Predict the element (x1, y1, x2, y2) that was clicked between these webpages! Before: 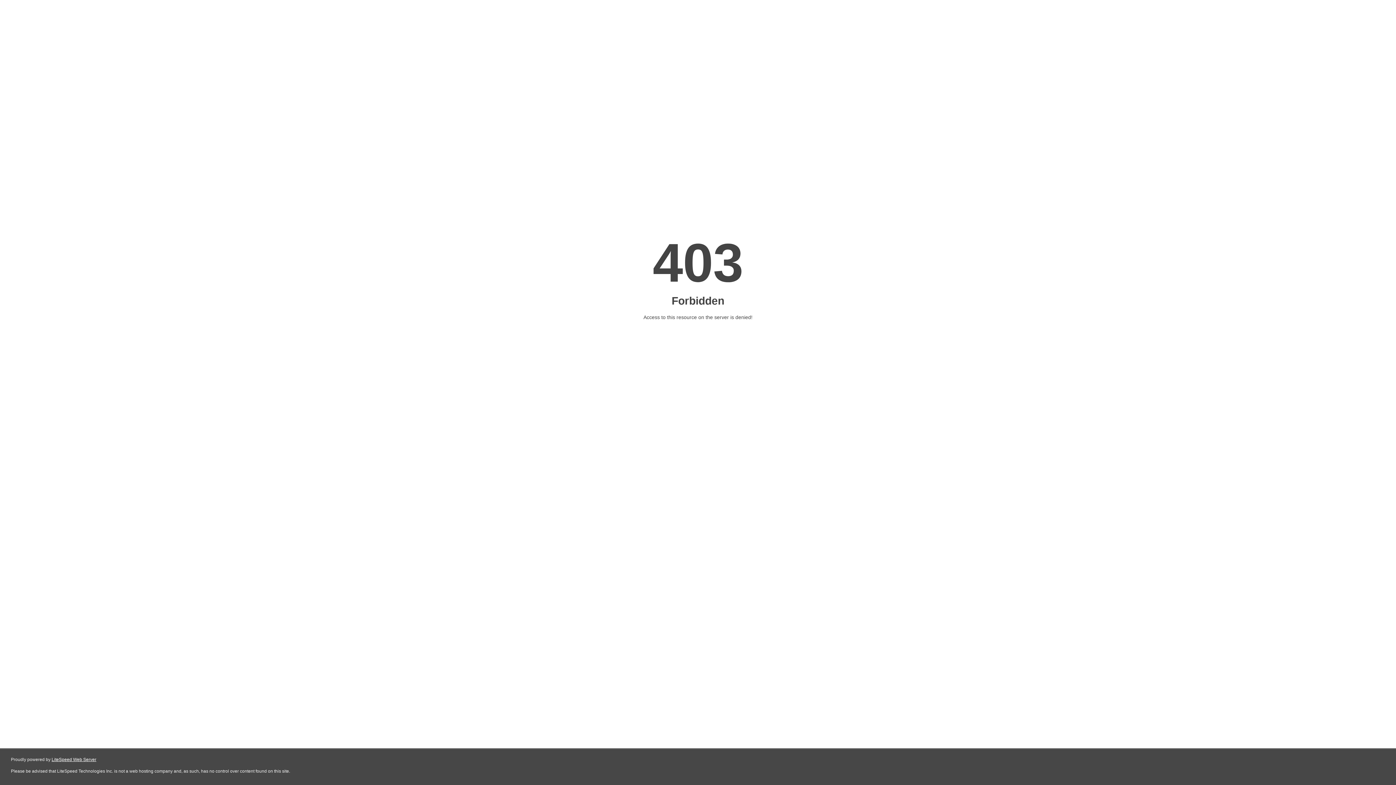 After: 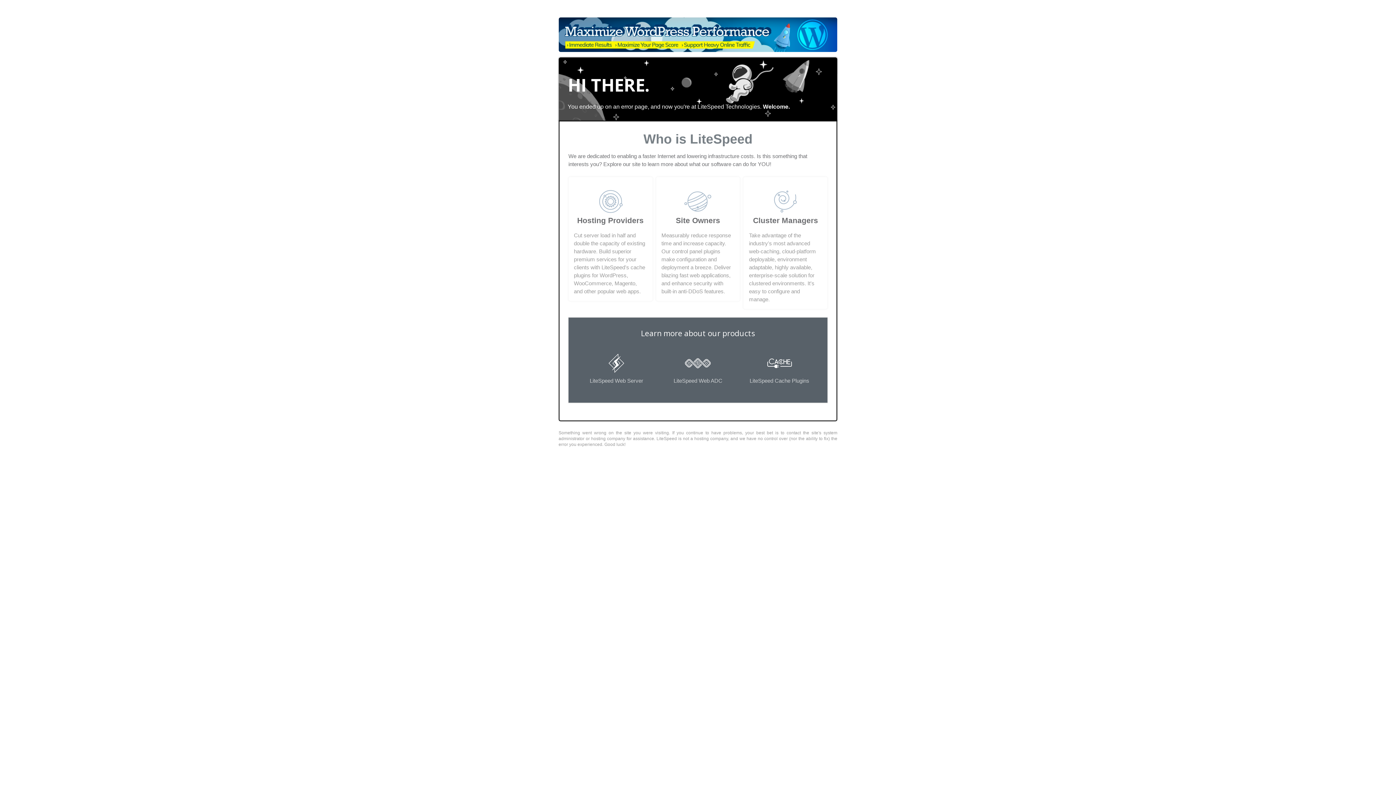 Action: label: LiteSpeed Web Server bbox: (51, 757, 96, 762)